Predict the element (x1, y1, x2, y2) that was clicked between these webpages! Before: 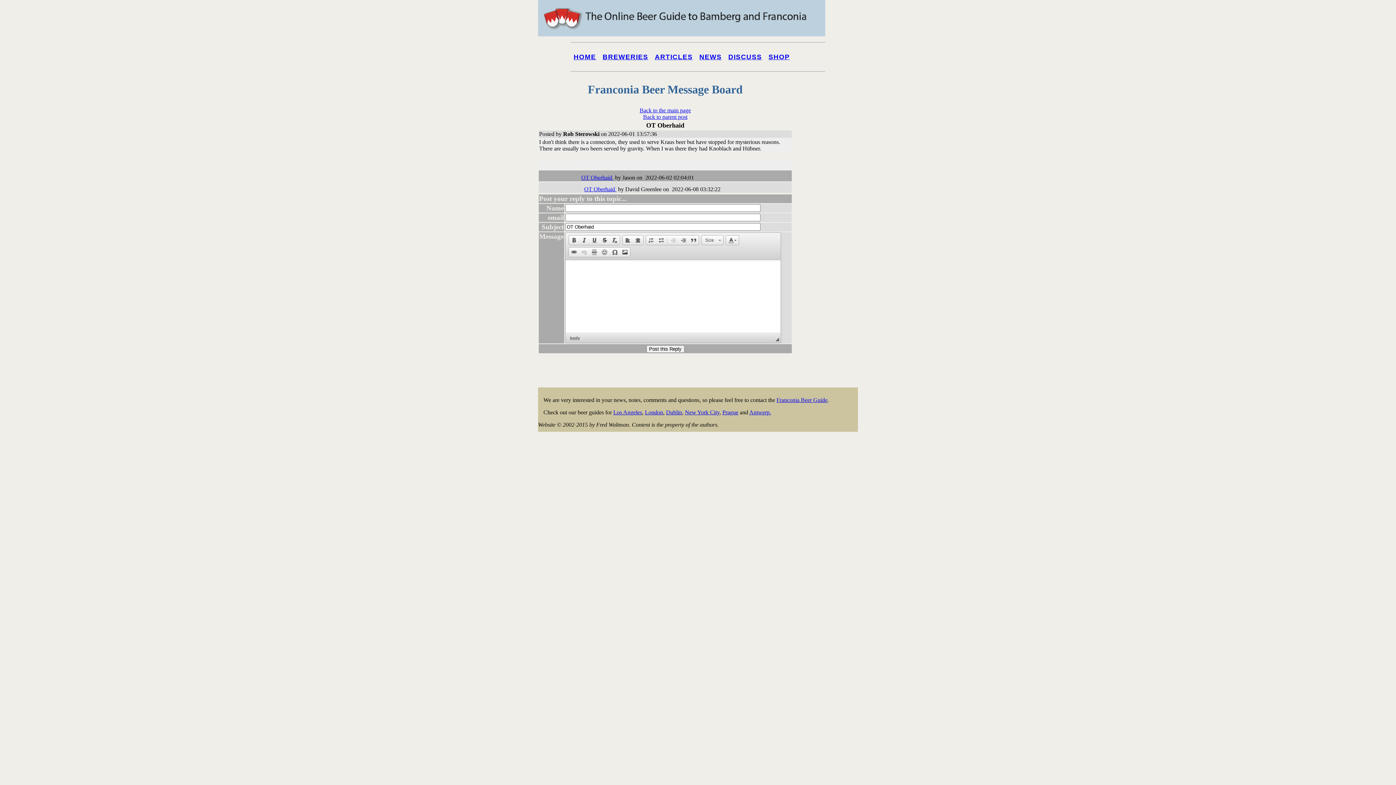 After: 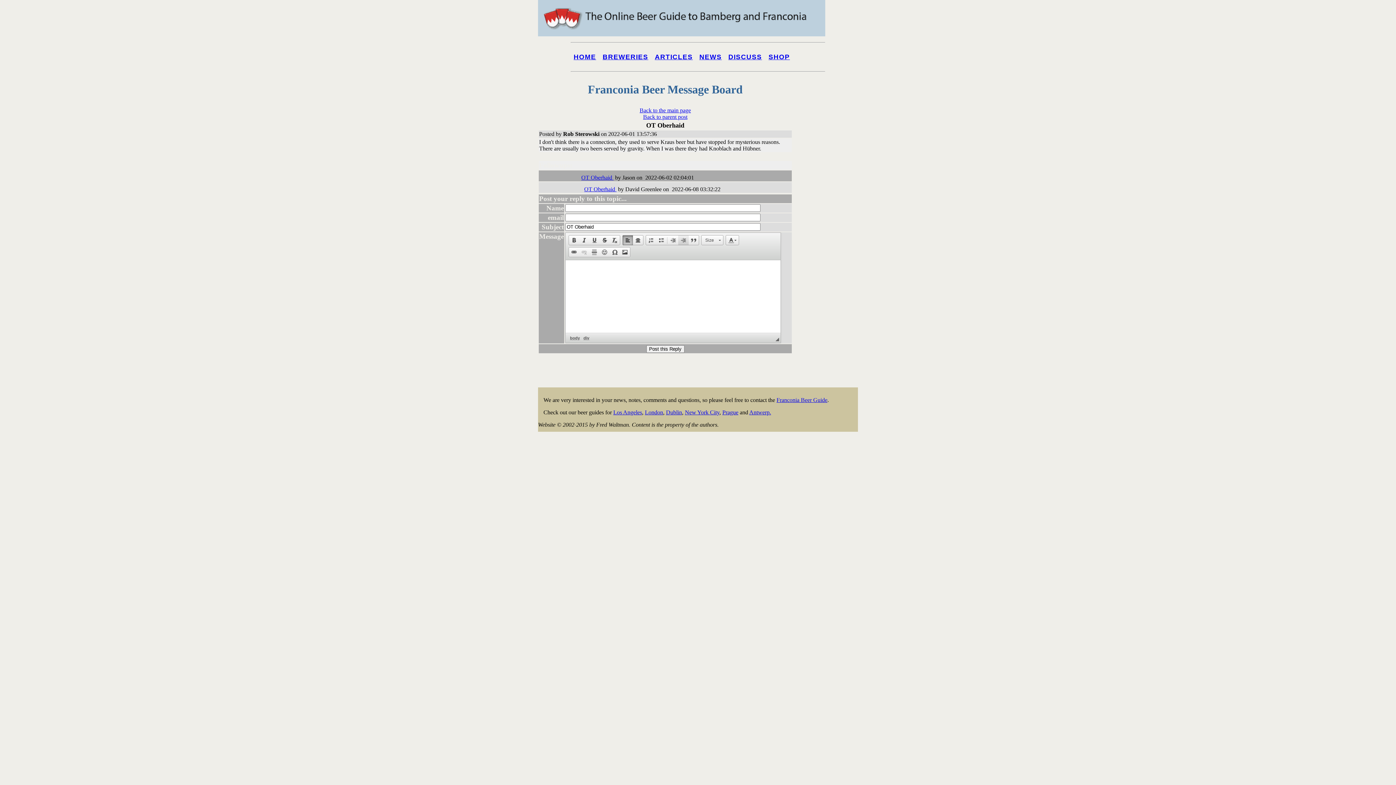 Action: label:   bbox: (678, 235, 688, 244)